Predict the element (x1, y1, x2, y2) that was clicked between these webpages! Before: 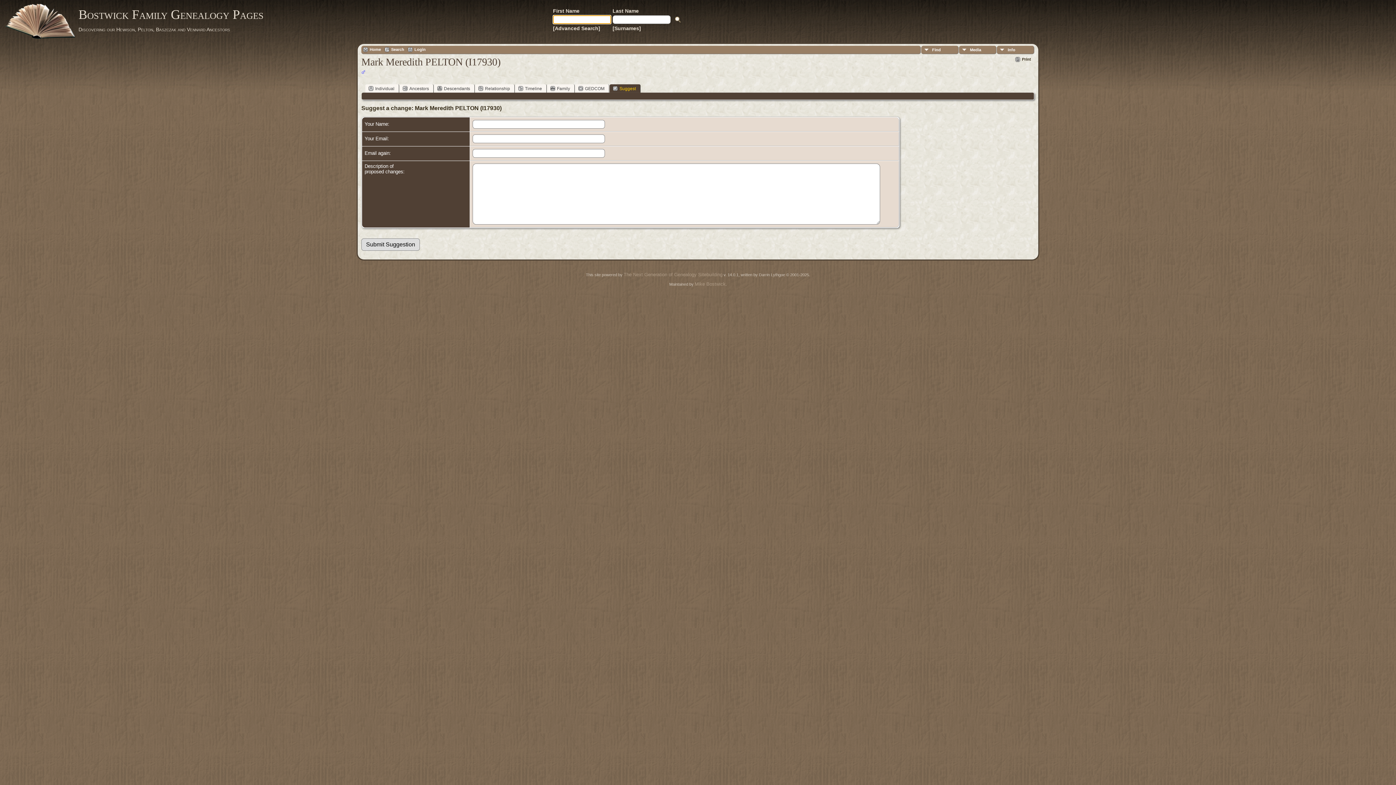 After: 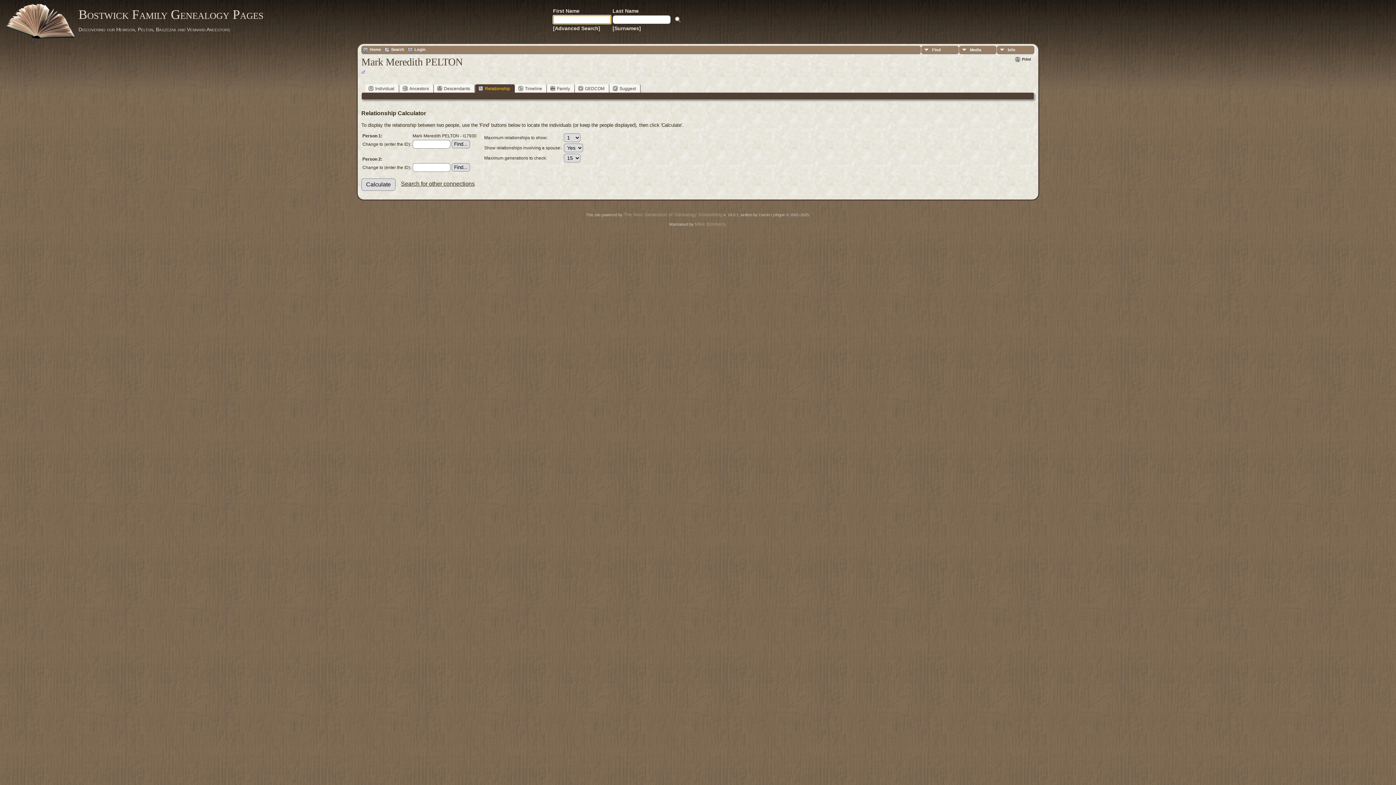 Action: label: Relationship bbox: (475, 84, 514, 92)